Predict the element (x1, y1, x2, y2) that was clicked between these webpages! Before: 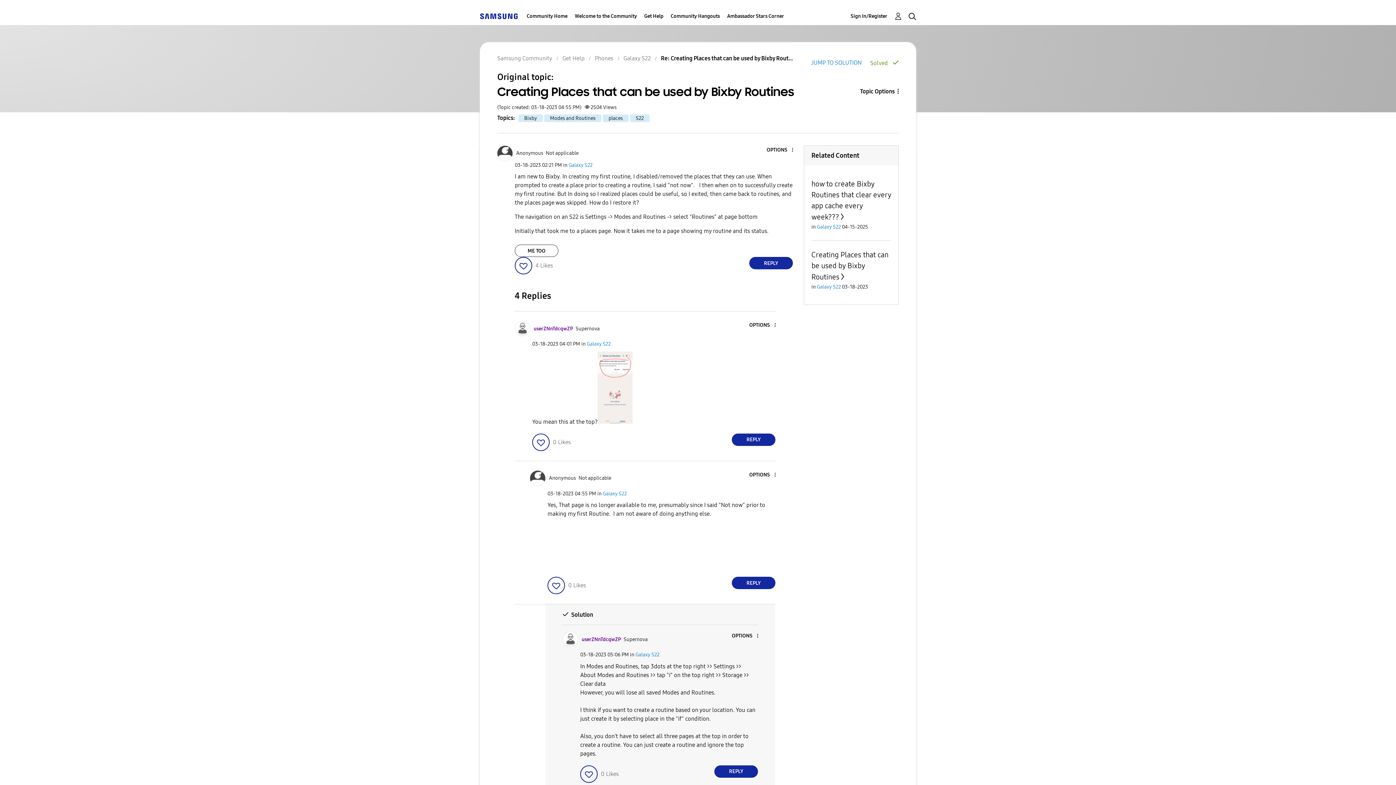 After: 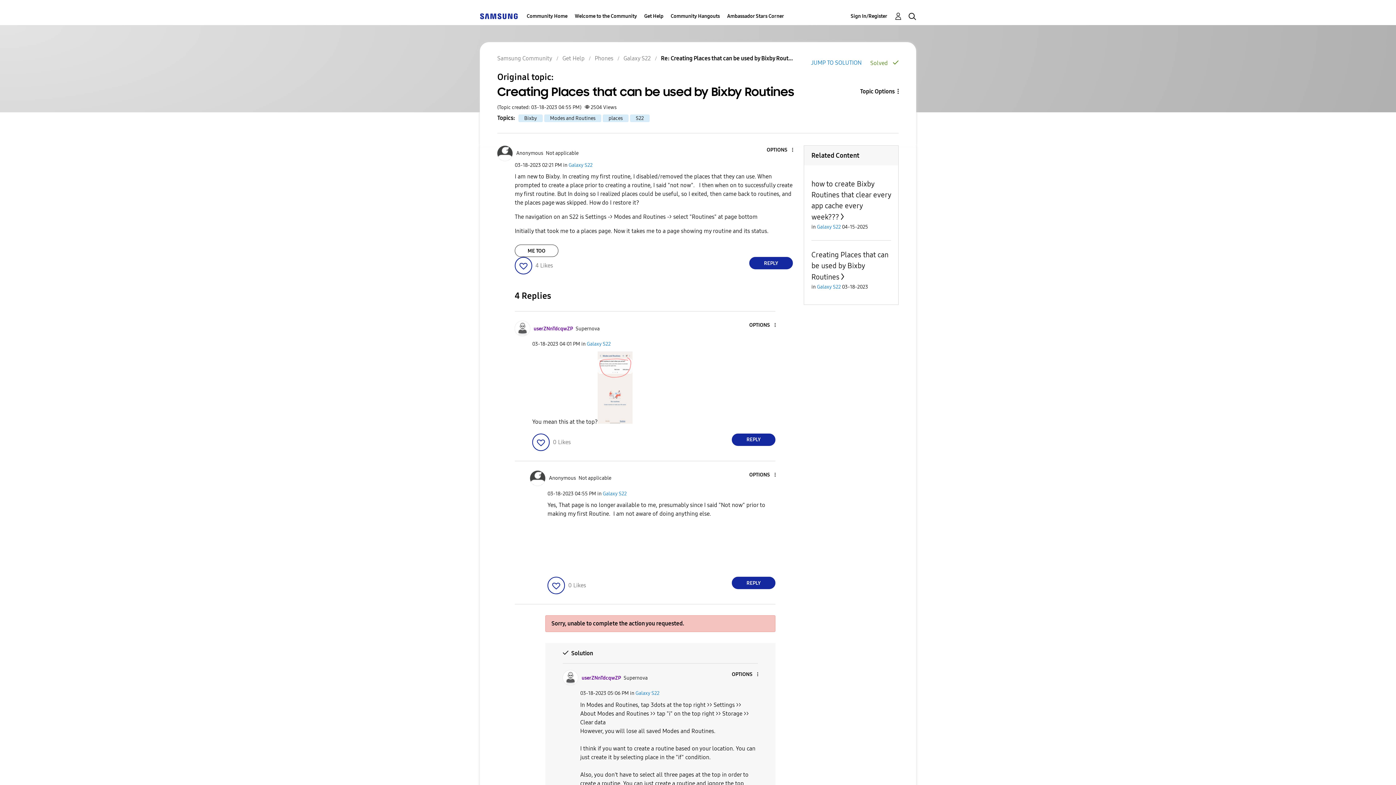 Action: bbox: (580, 765, 597, 783) label: Click here to give likes to this post.